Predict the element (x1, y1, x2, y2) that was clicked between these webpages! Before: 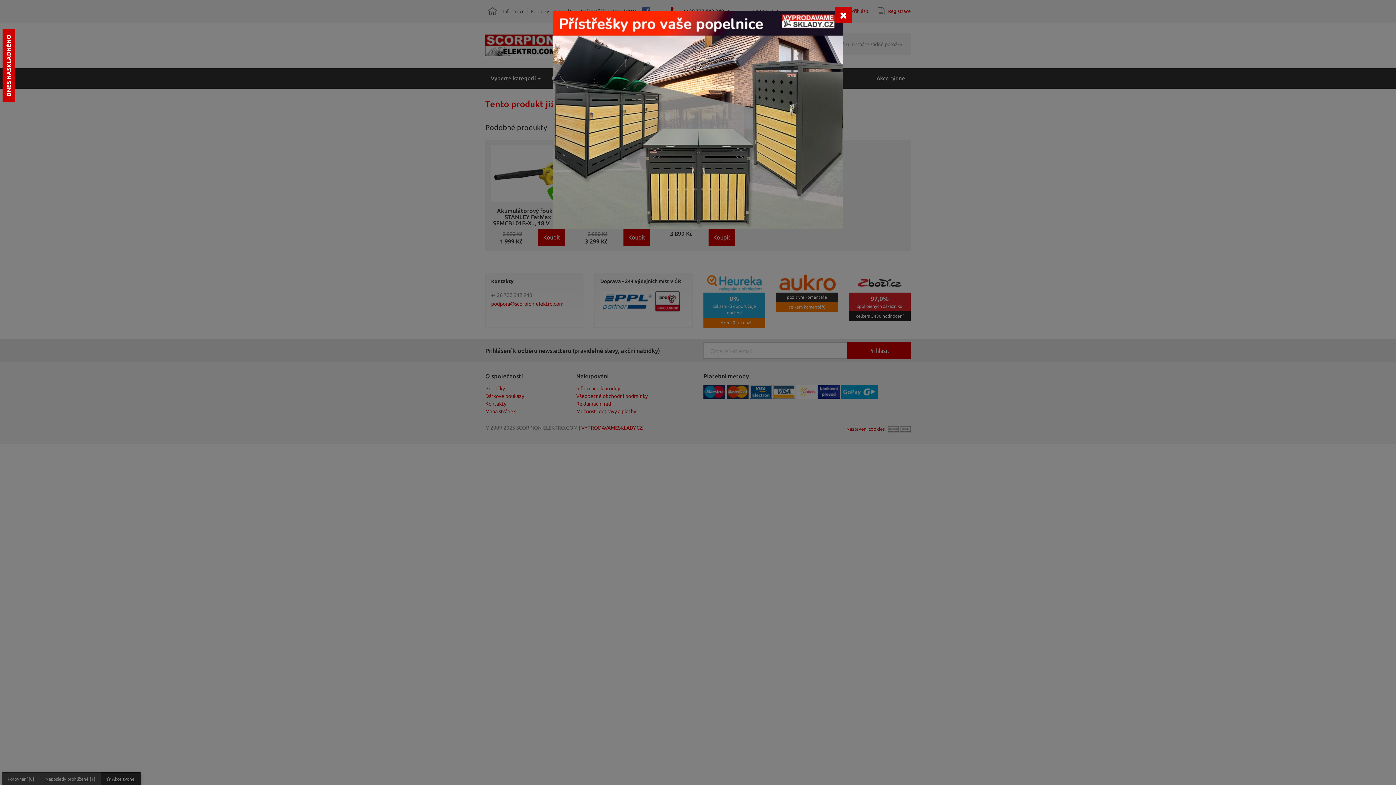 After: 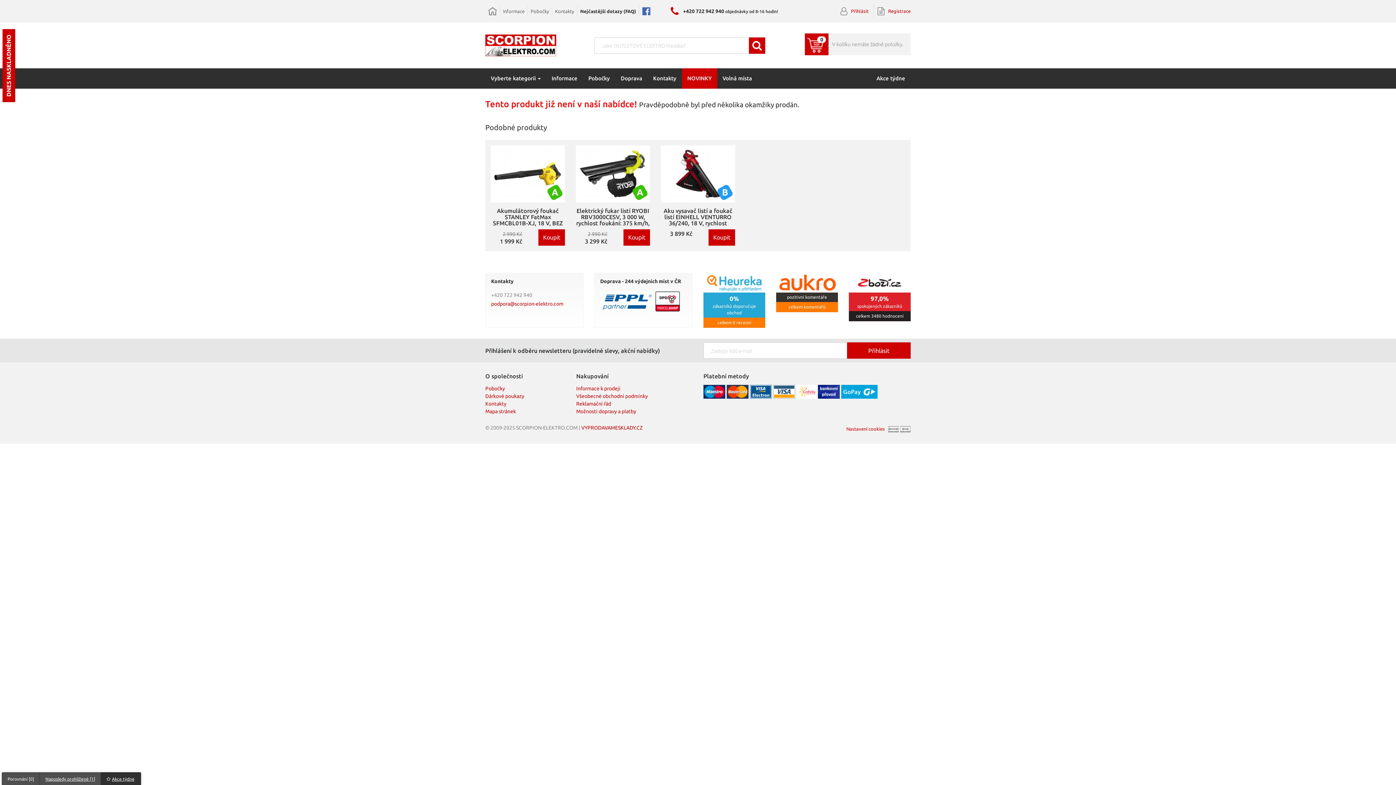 Action: bbox: (835, 6, 851, 23)